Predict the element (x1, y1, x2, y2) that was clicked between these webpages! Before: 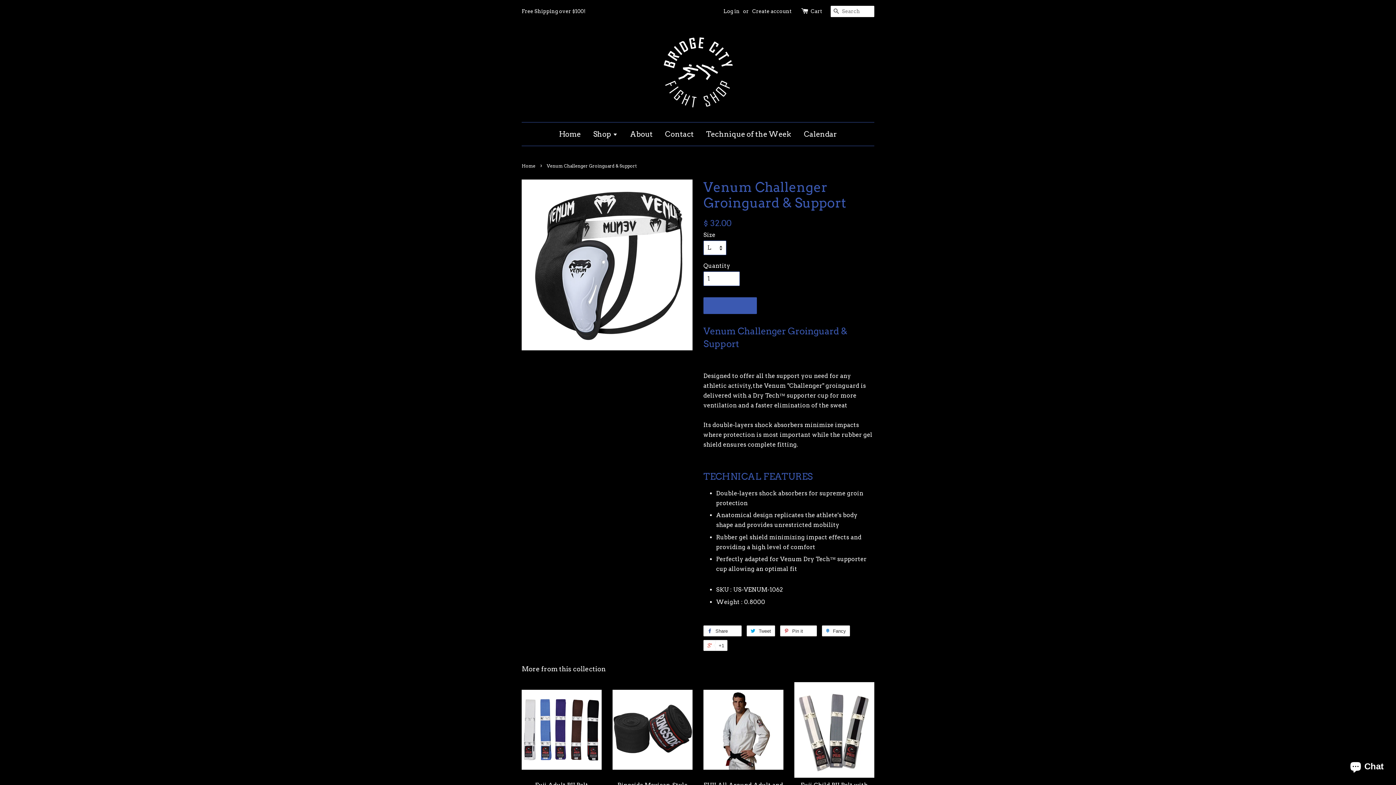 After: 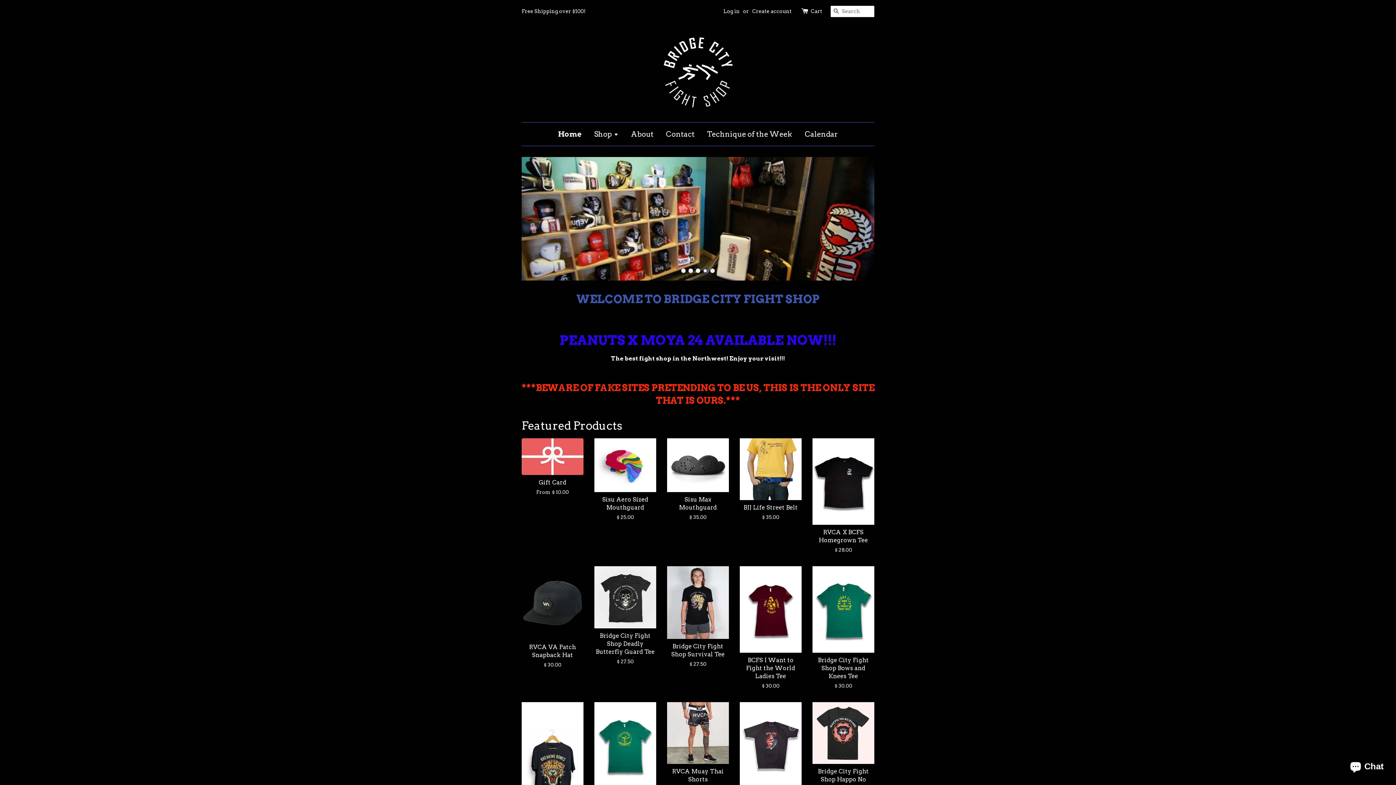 Action: label: Home bbox: (559, 122, 586, 145)